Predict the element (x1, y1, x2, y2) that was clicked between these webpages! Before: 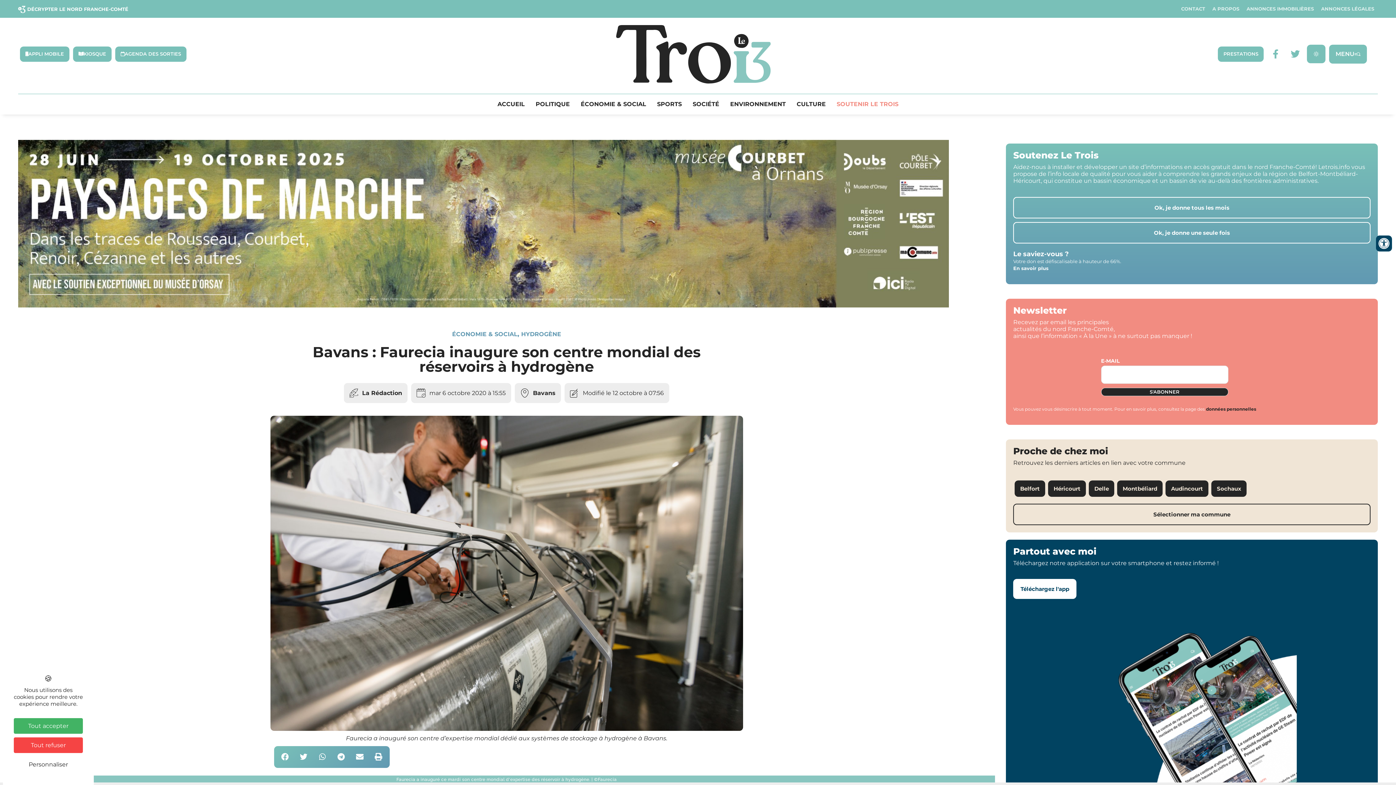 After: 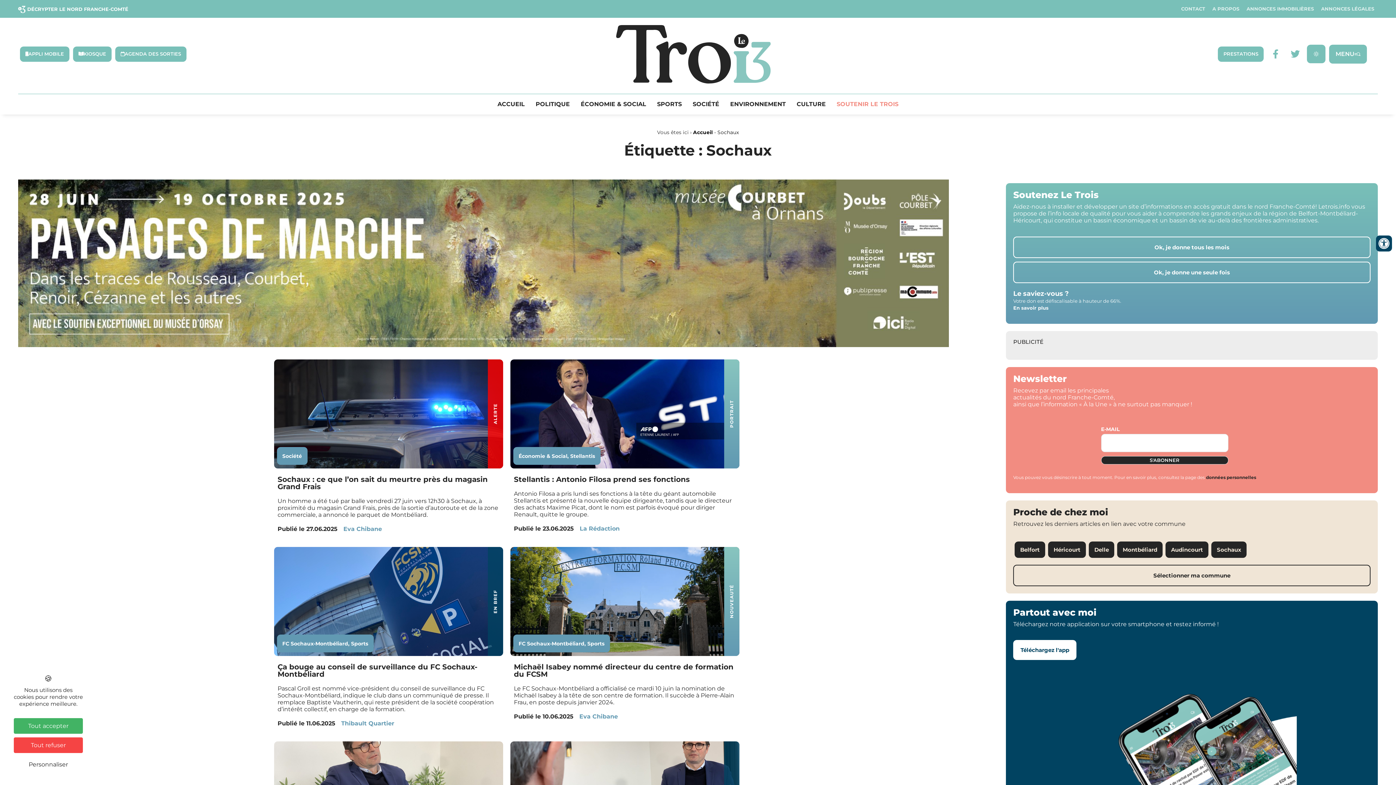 Action: bbox: (1211, 480, 1246, 497) label: Sochaux